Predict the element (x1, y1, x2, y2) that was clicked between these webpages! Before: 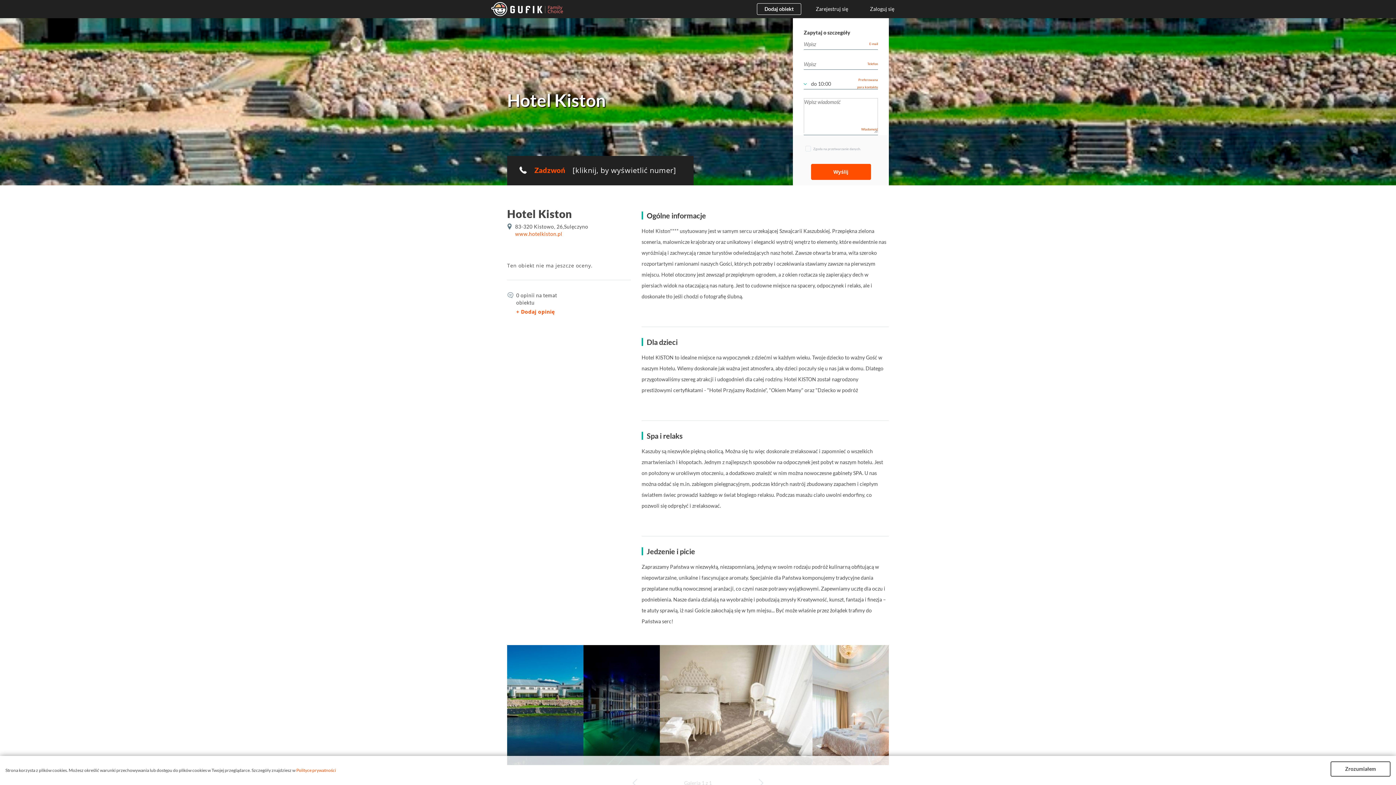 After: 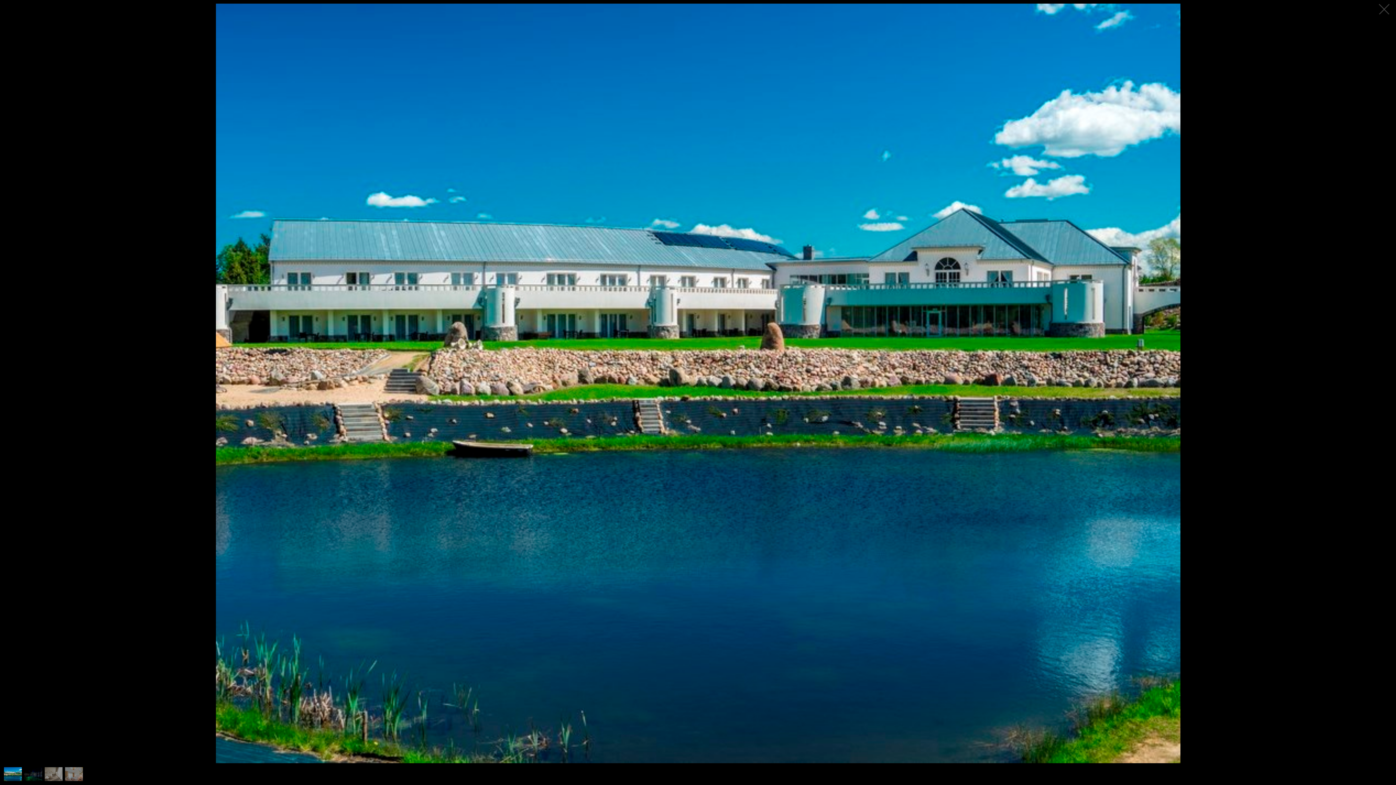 Action: bbox: (507, 645, 583, 765)